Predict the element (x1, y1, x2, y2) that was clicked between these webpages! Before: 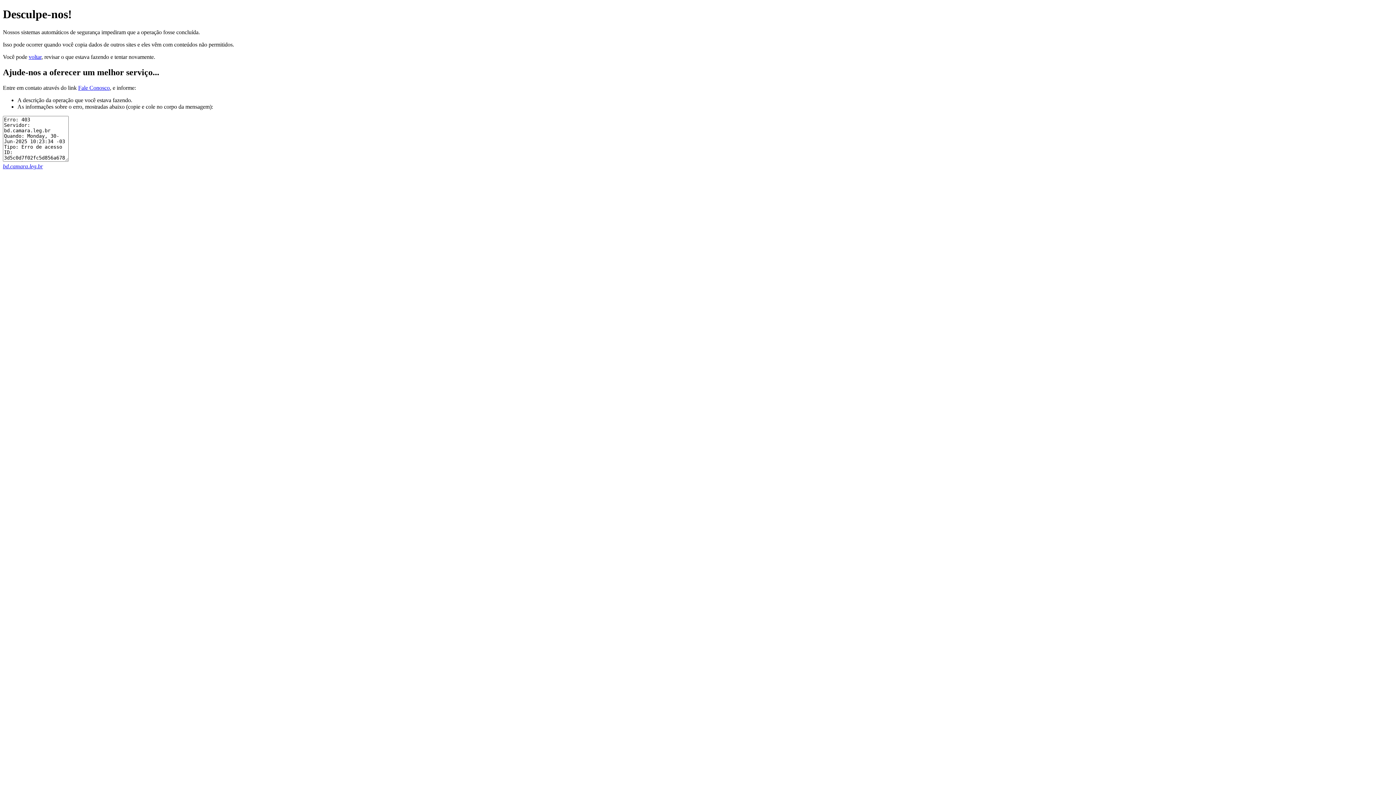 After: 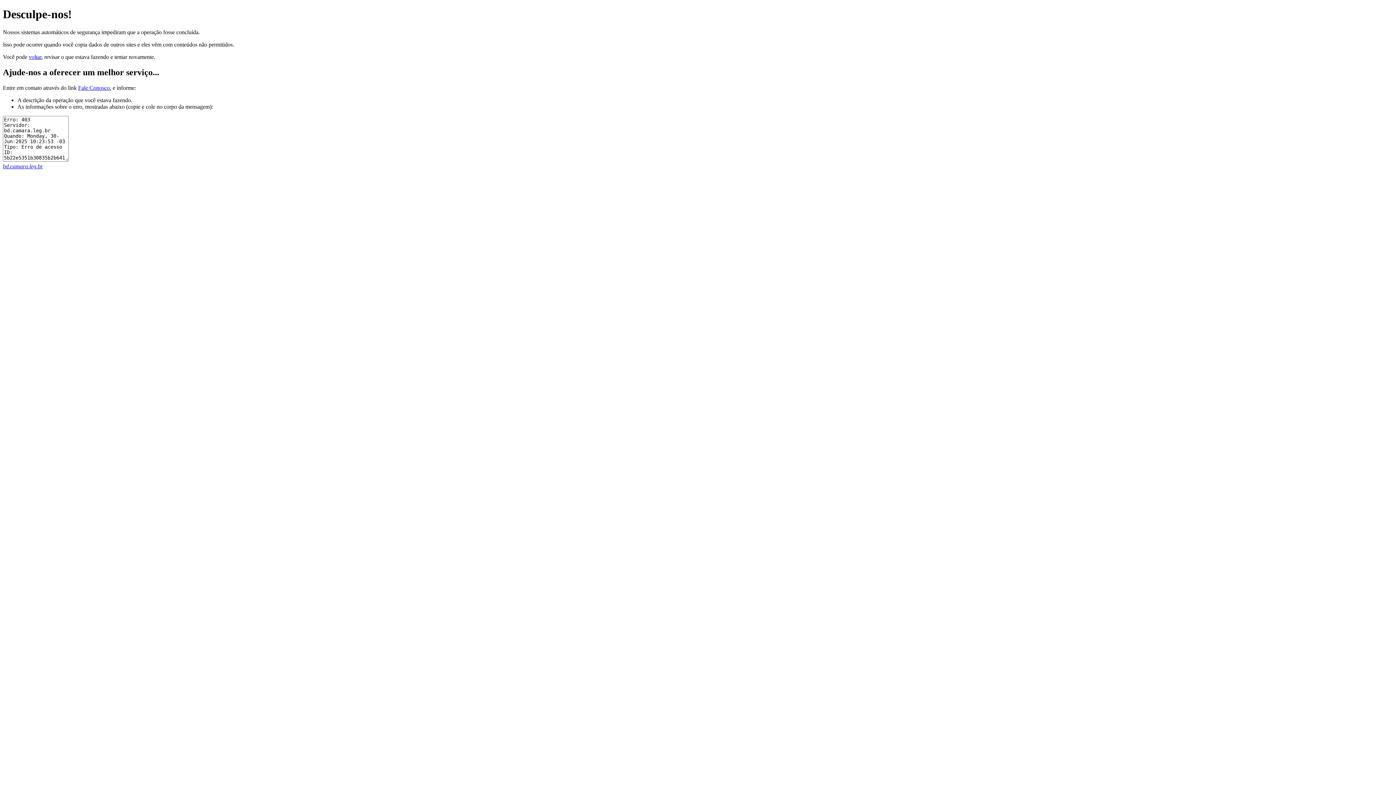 Action: bbox: (2, 163, 42, 169) label: bd.camara.leg.br